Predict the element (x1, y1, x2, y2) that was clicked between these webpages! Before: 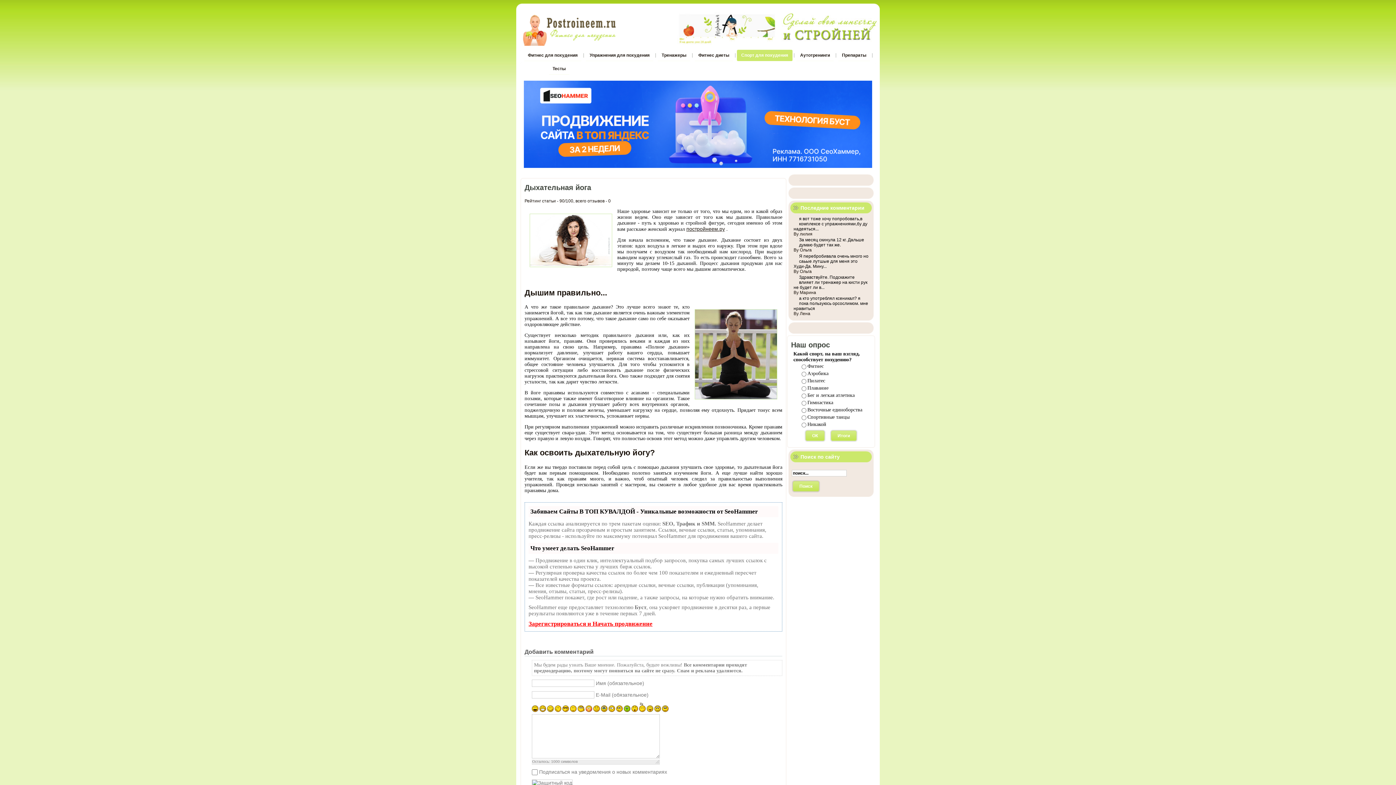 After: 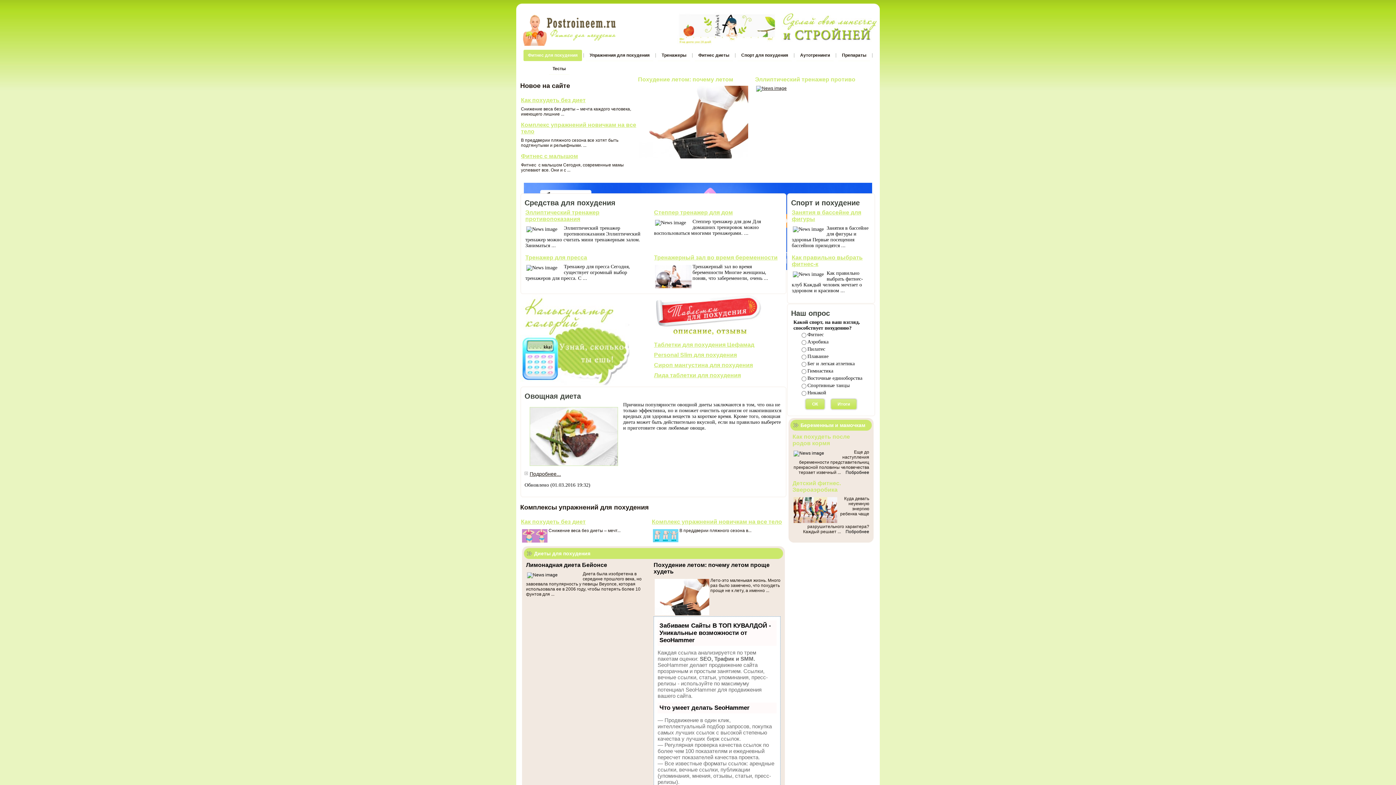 Action: label: постройнеем.ру bbox: (686, 226, 725, 231)